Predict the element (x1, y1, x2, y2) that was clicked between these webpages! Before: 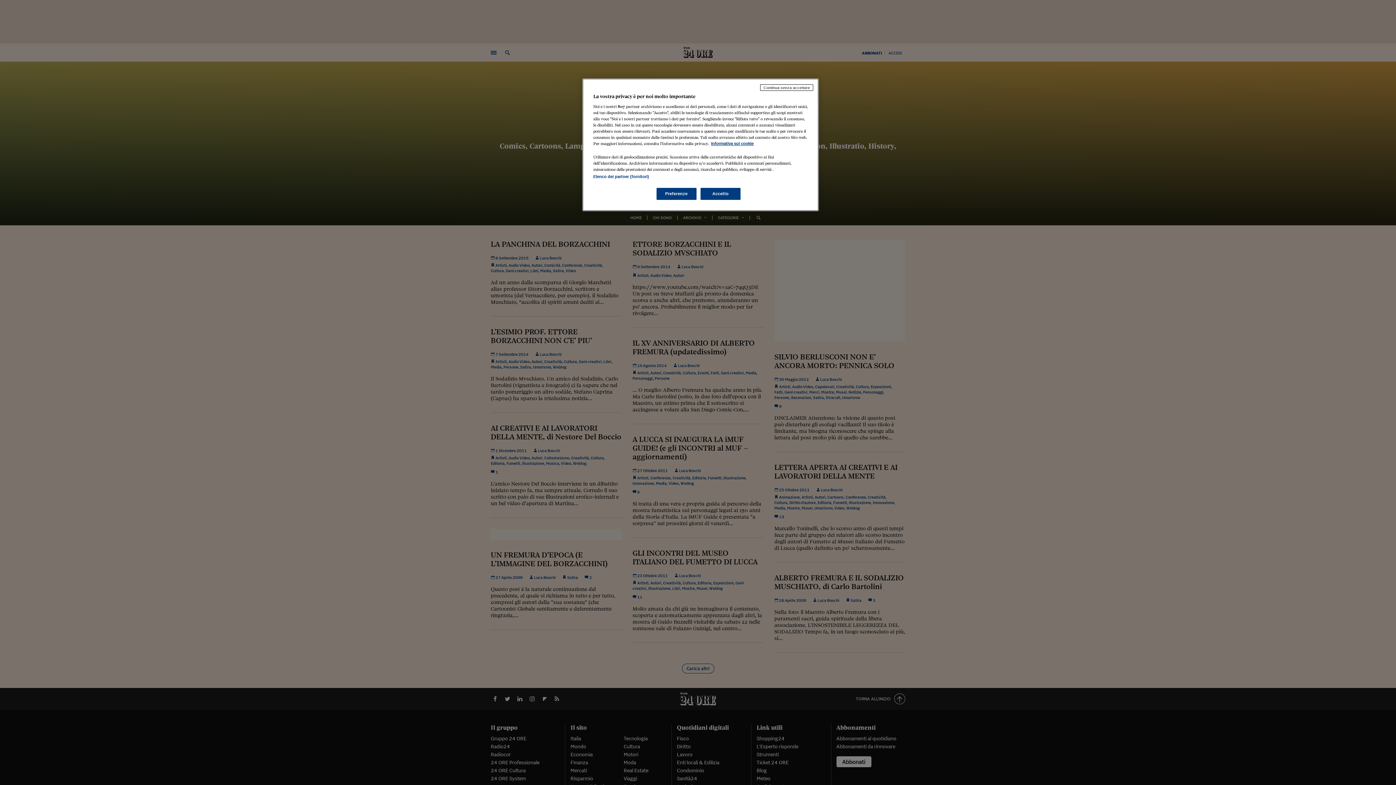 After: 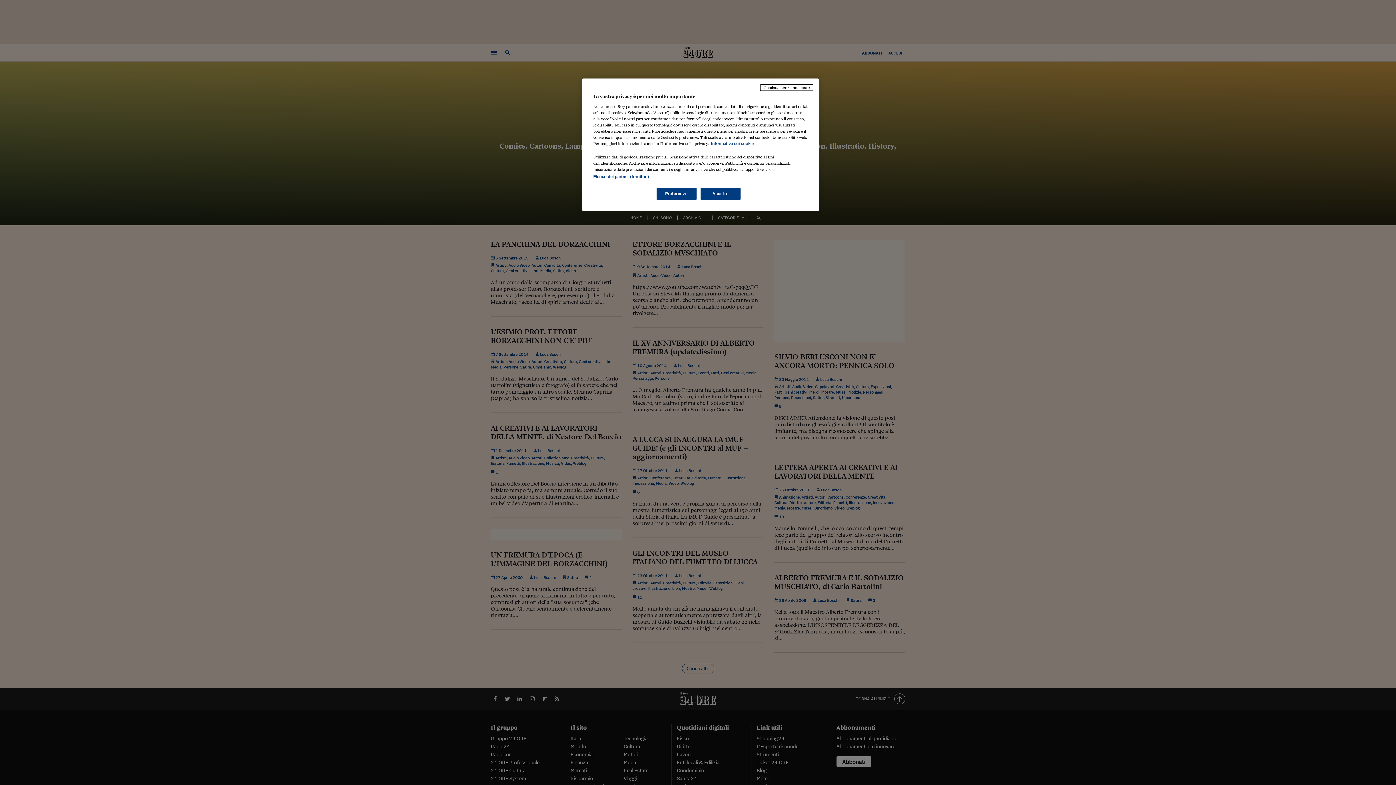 Action: label: Maggiori informazioni sulla tua privacy, apre in una nuova scheda bbox: (711, 141, 753, 145)